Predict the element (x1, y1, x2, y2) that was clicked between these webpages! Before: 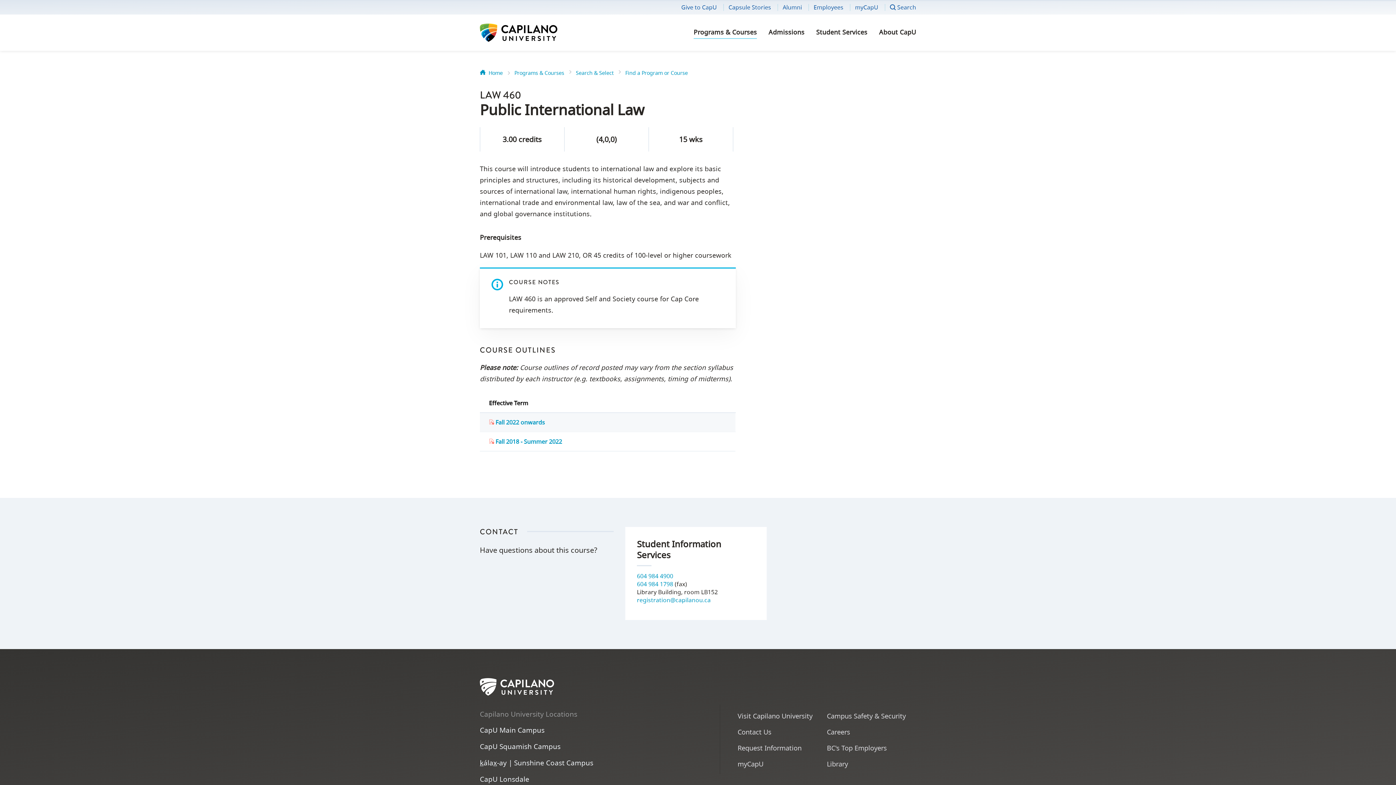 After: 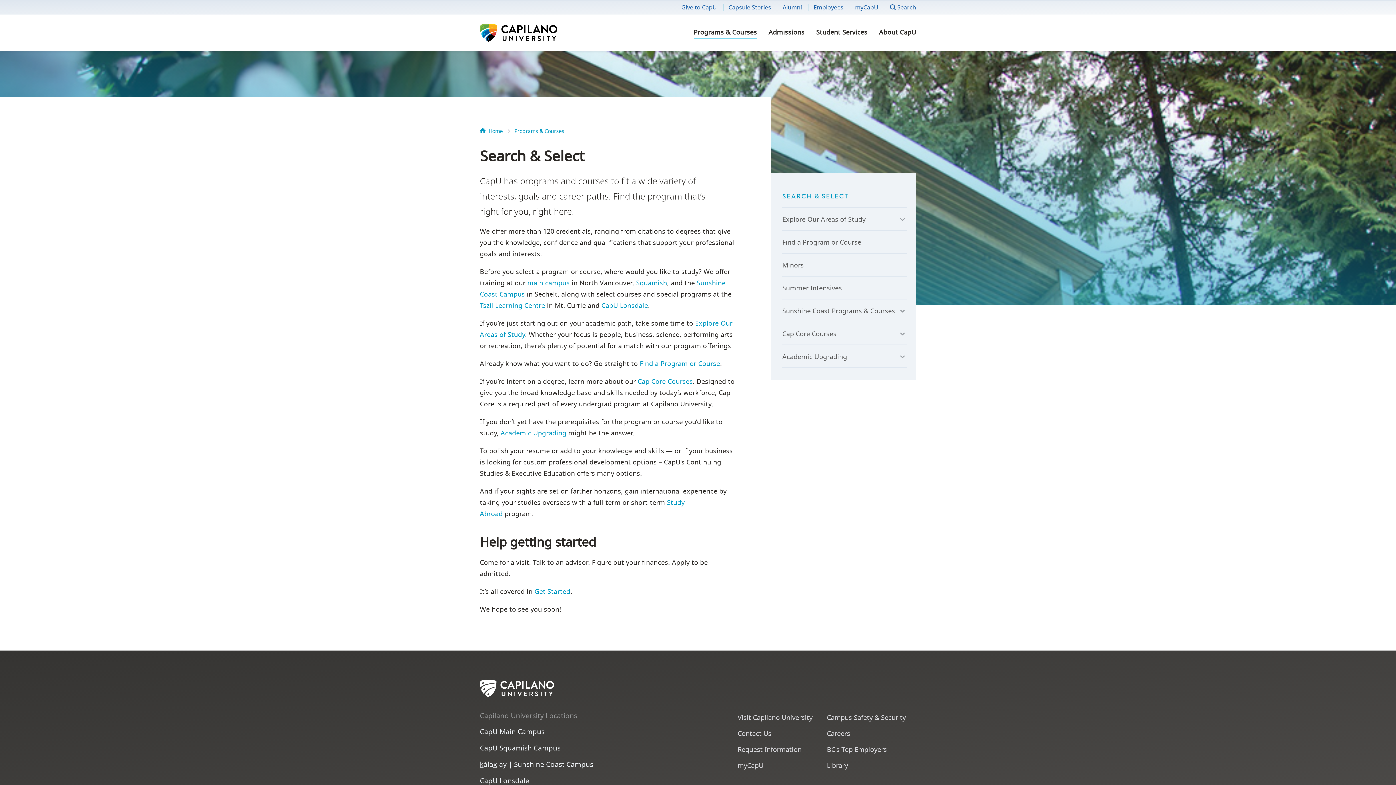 Action: label: Search & Select bbox: (576, 69, 613, 76)